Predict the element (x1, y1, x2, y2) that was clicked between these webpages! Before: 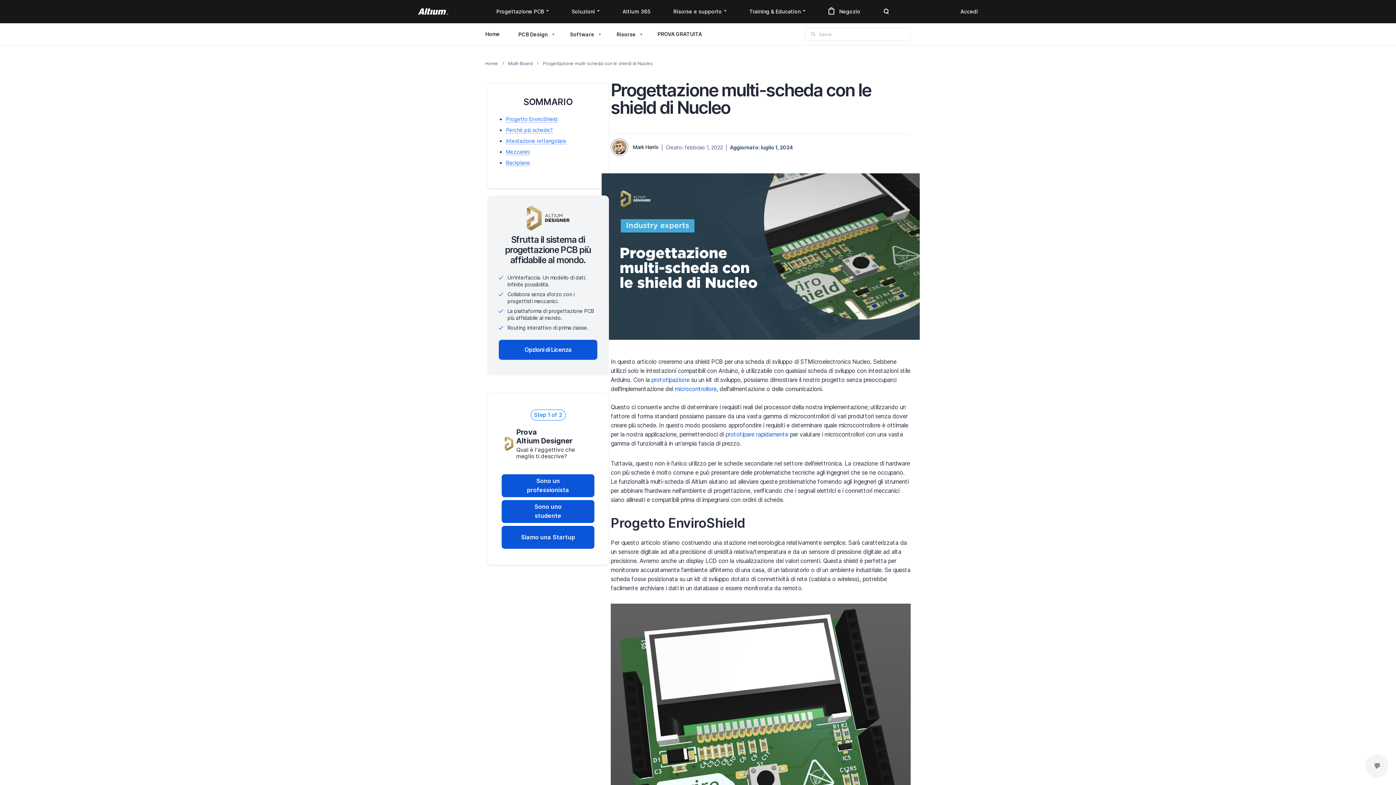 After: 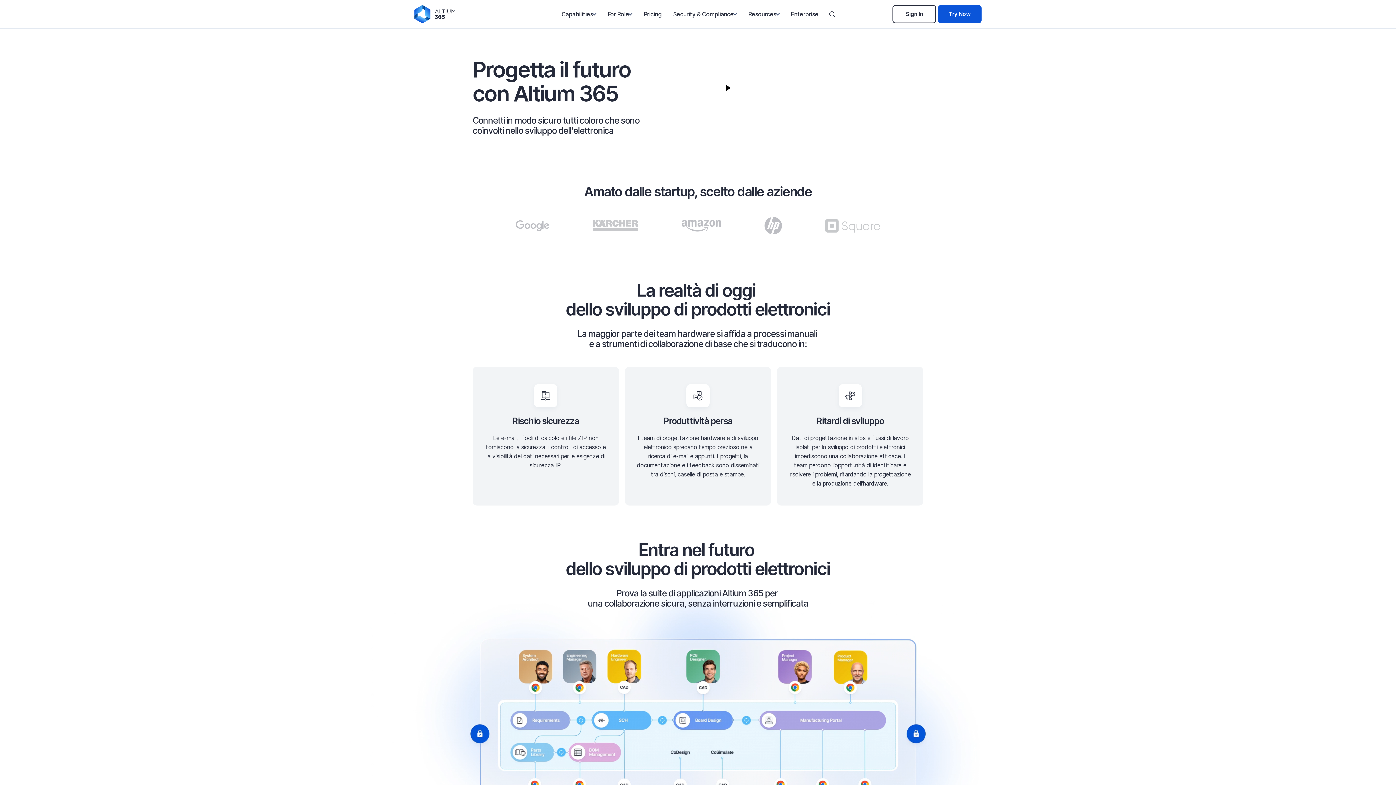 Action: bbox: (611, 0, 662, 23) label: Altium 365